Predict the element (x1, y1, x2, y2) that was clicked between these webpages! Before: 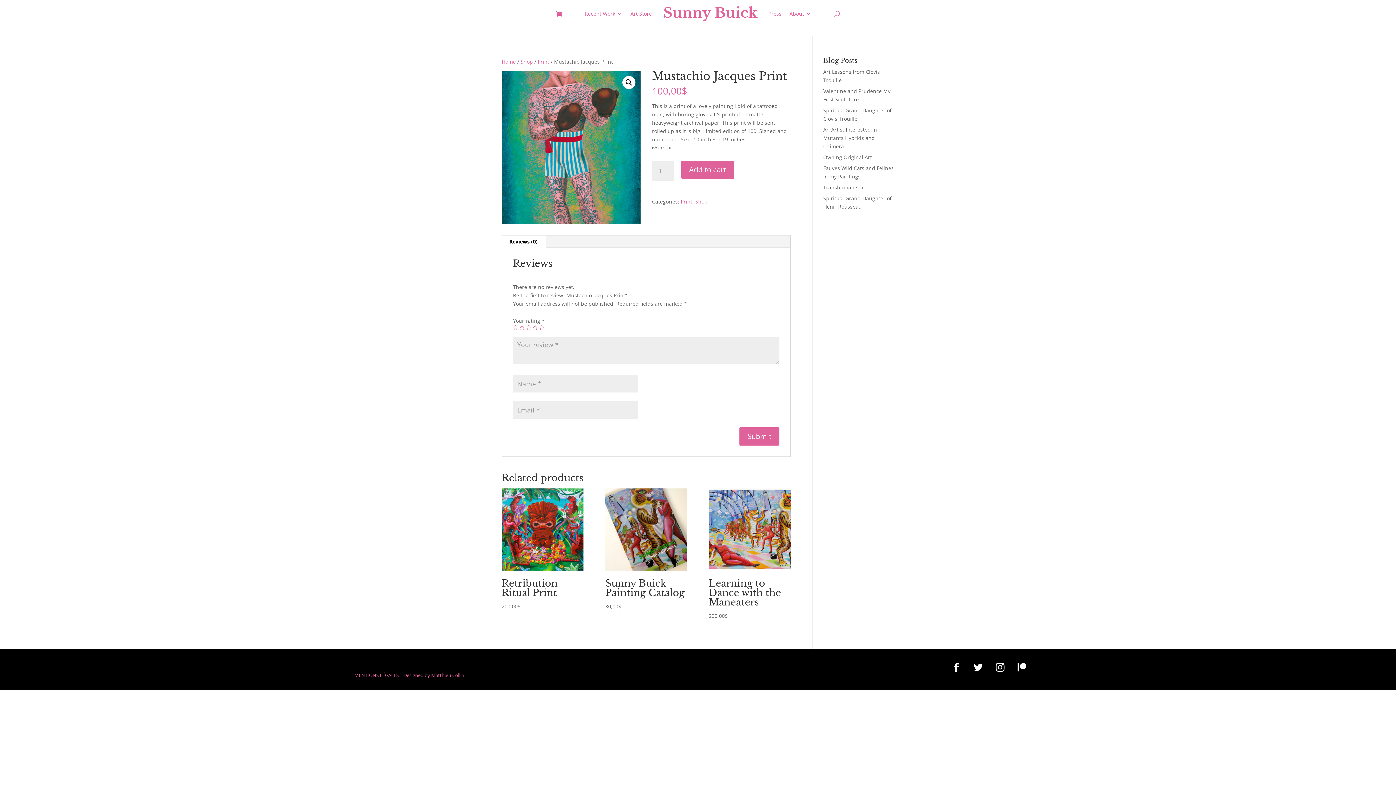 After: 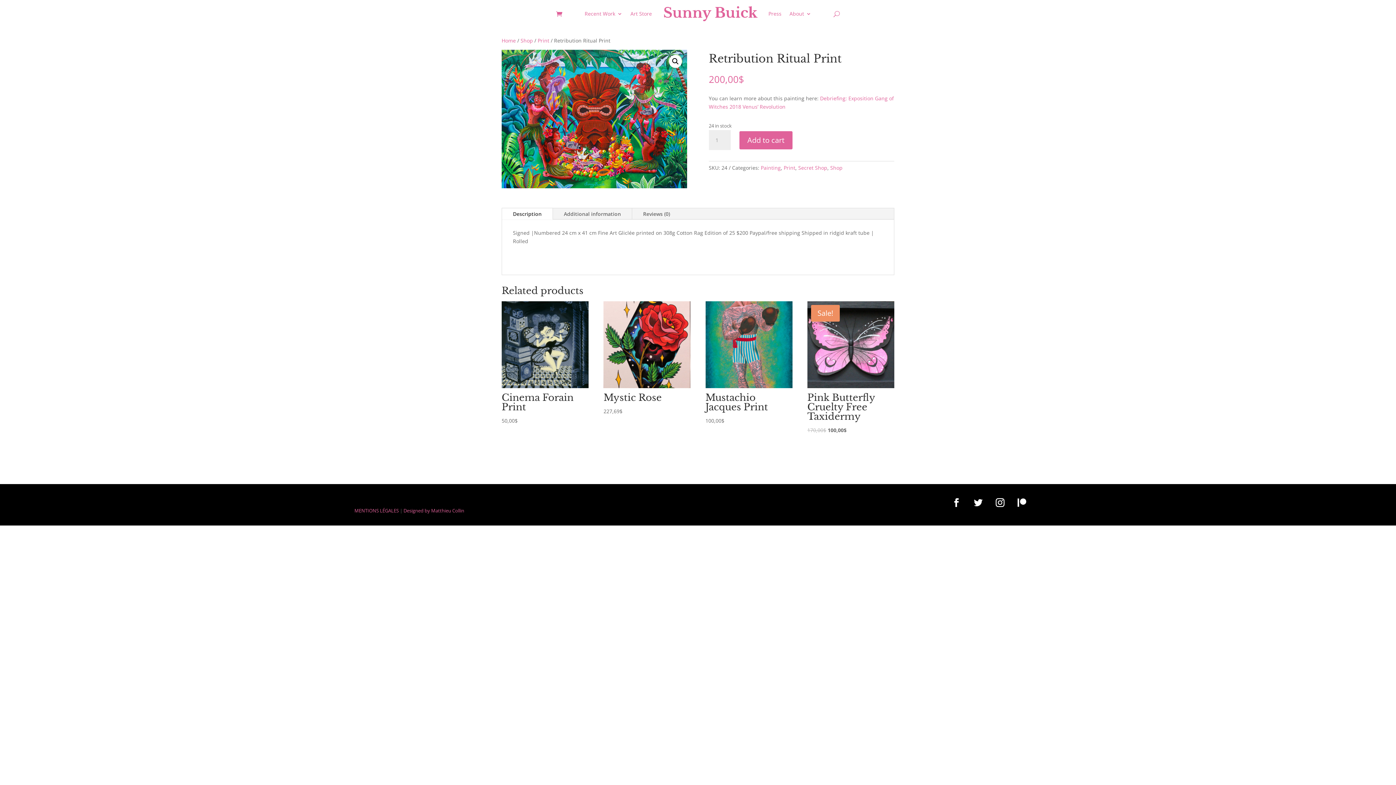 Action: label: Retribution Ritual Print
200,00$ bbox: (501, 488, 583, 610)